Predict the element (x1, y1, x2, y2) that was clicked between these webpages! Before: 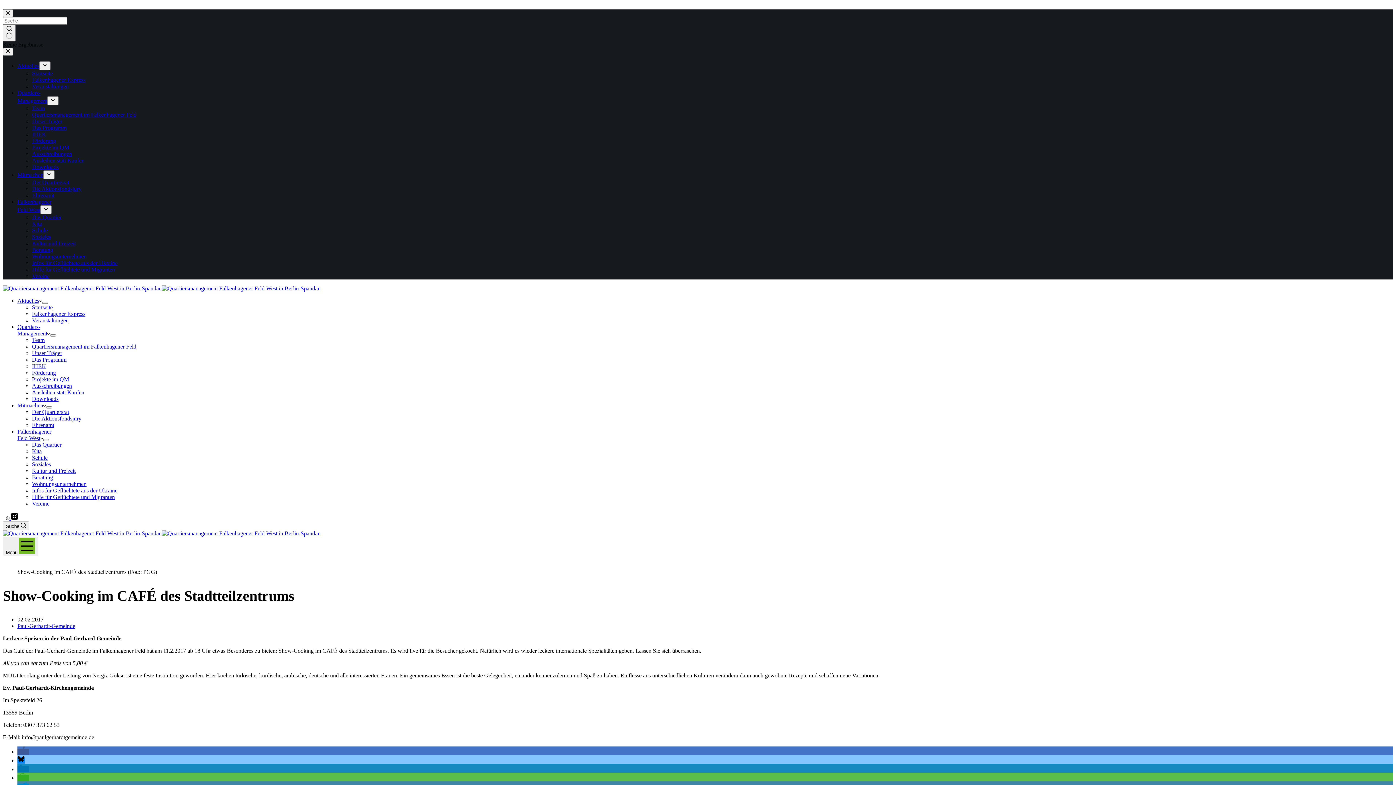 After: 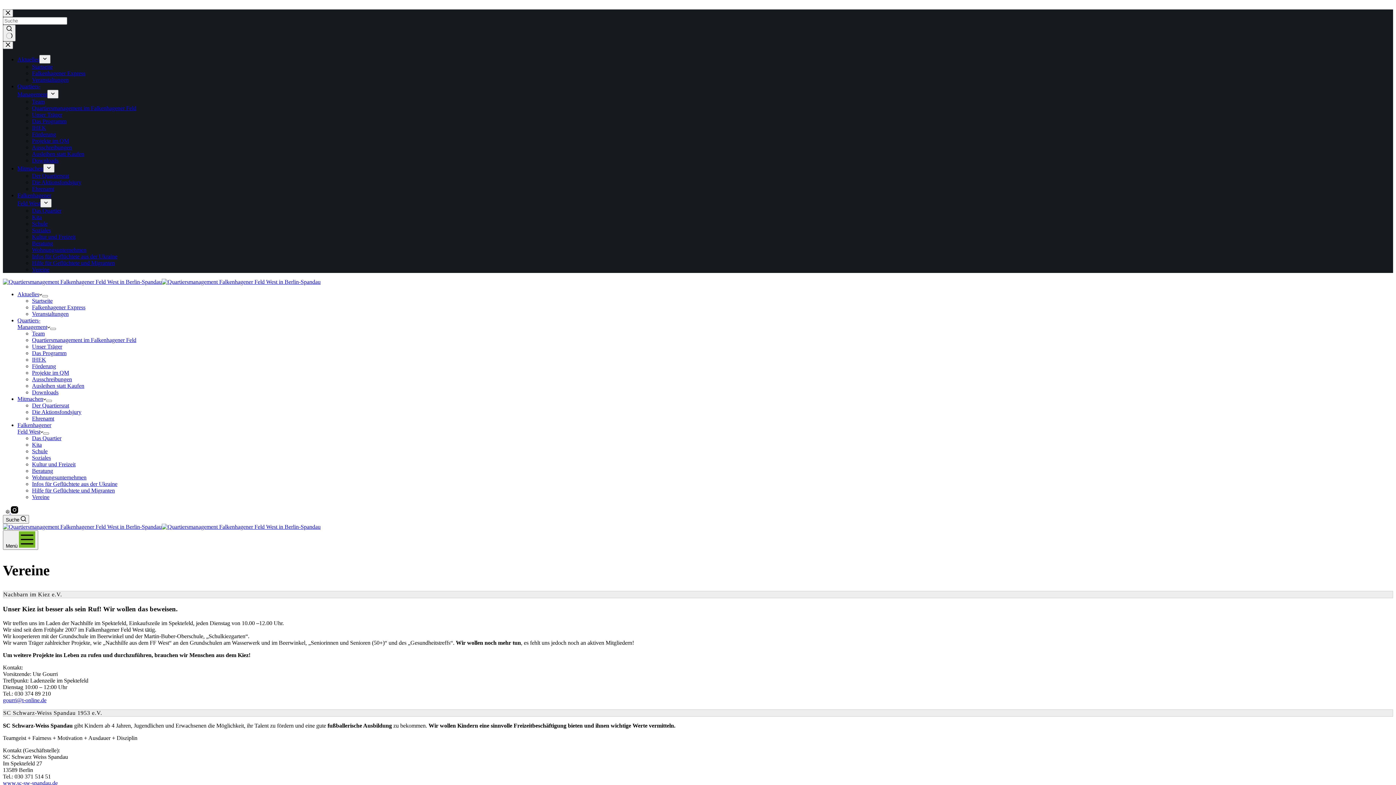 Action: bbox: (32, 500, 49, 506) label: Vereine